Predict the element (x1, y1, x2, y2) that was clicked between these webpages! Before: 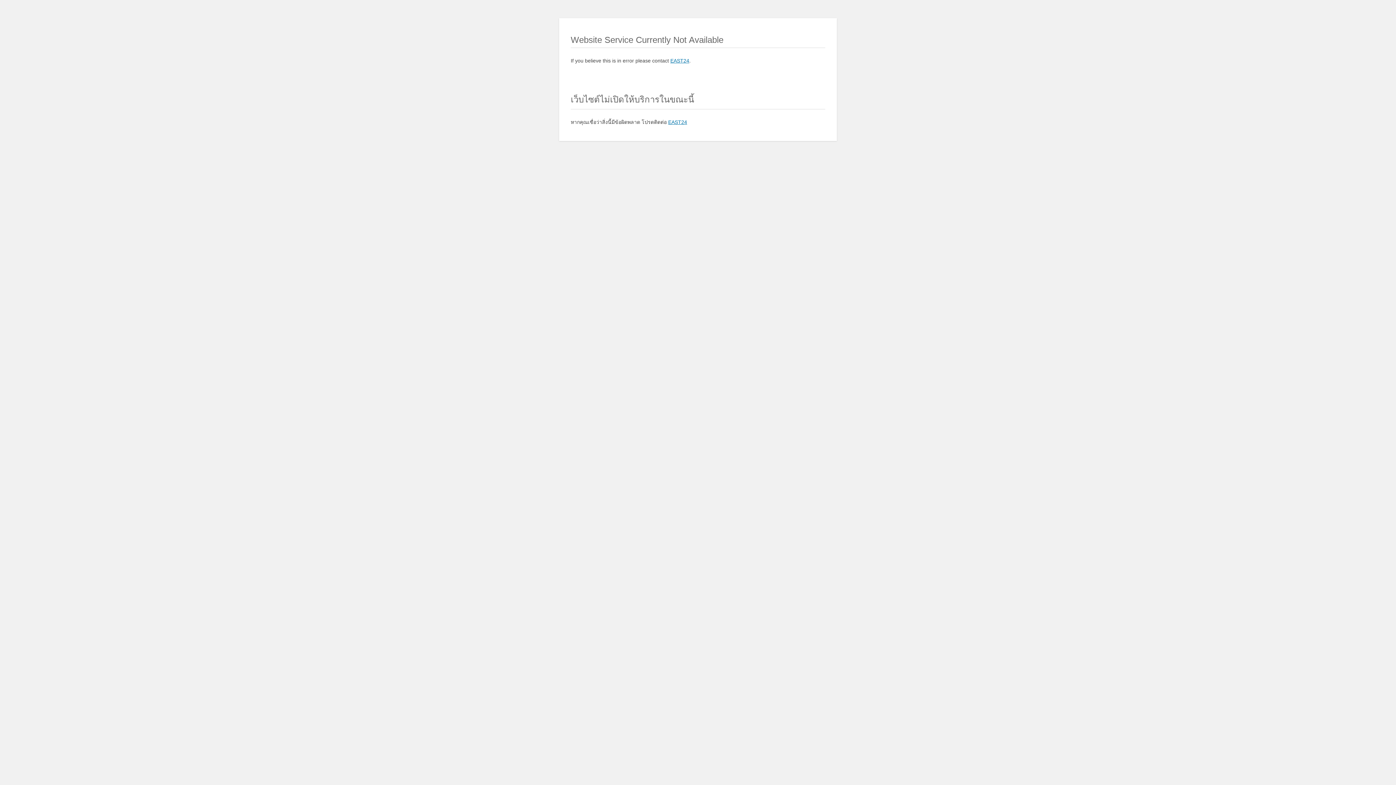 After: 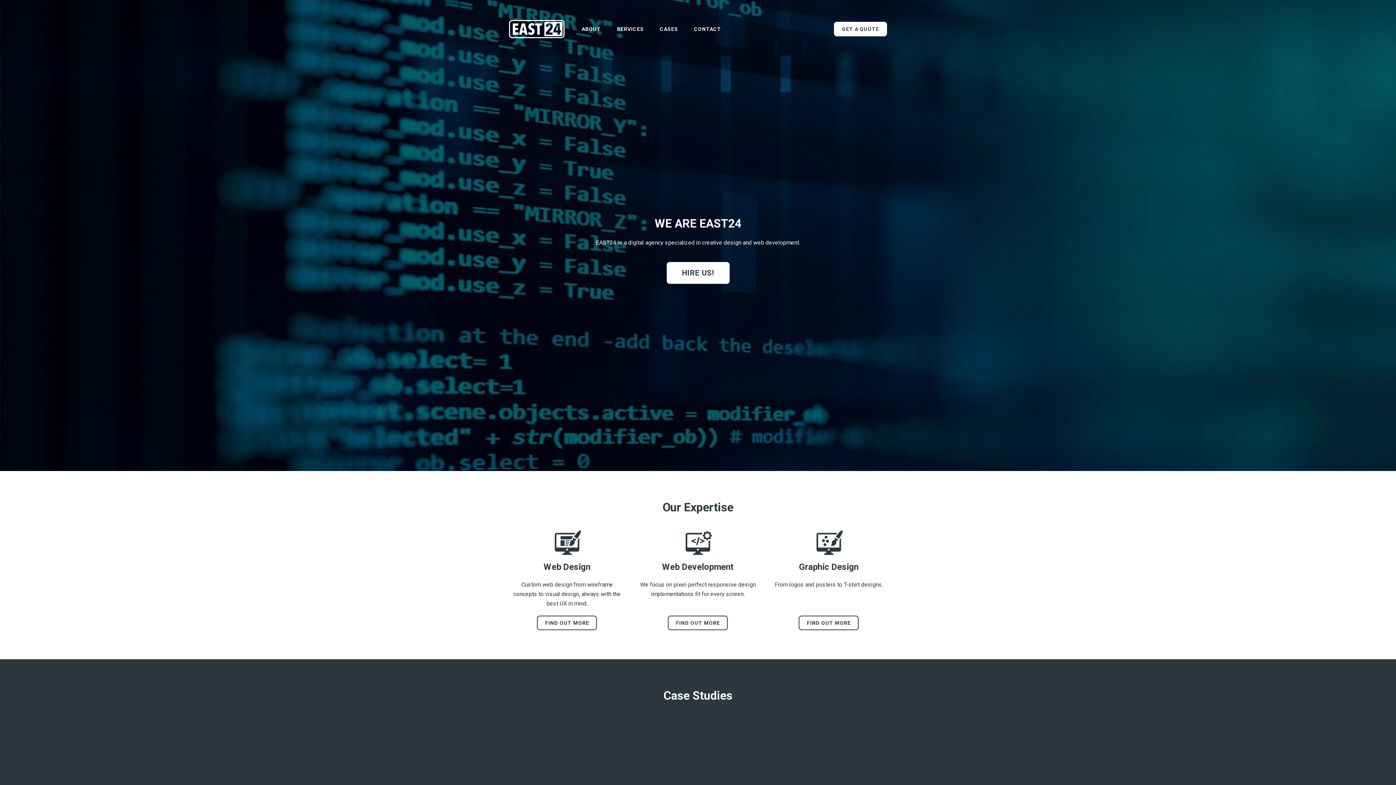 Action: label: EAST24 bbox: (670, 57, 689, 63)